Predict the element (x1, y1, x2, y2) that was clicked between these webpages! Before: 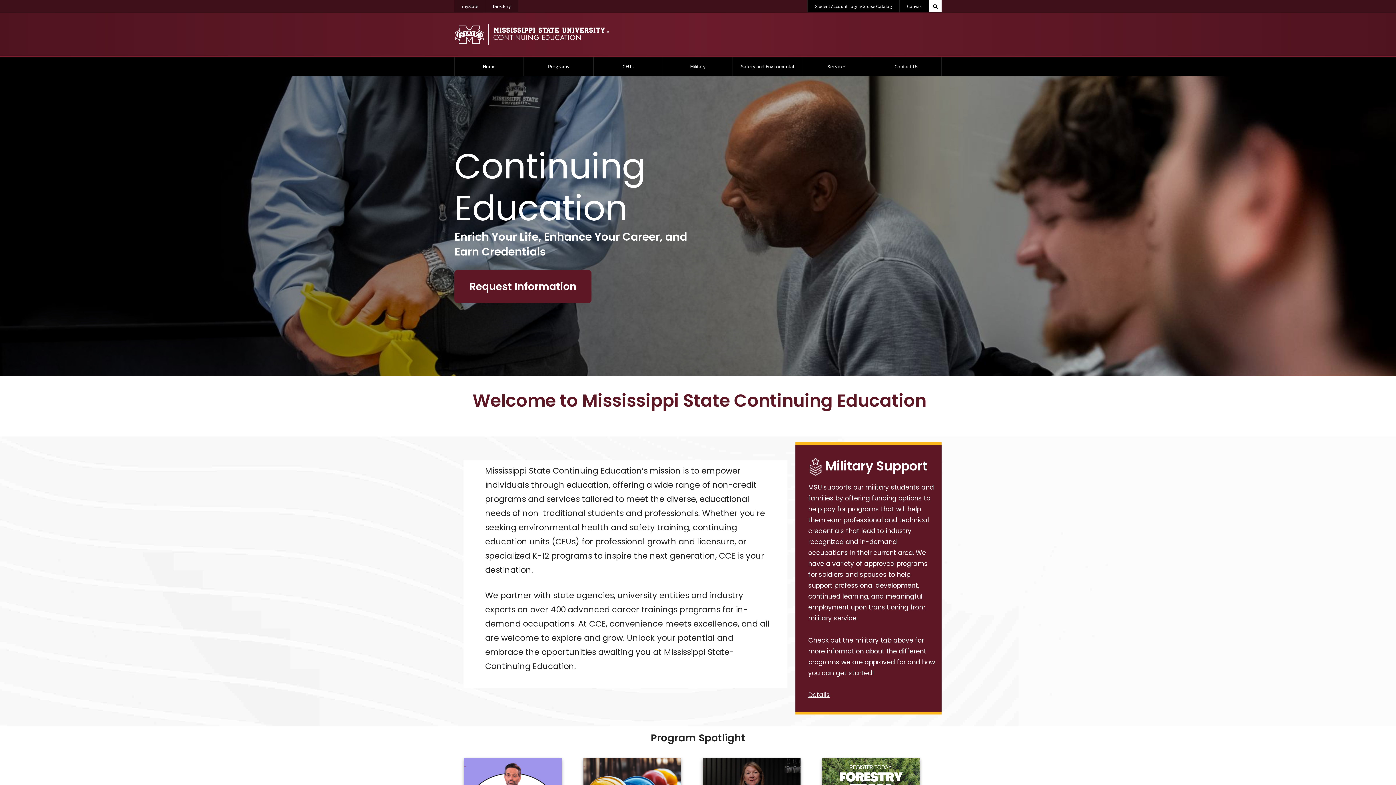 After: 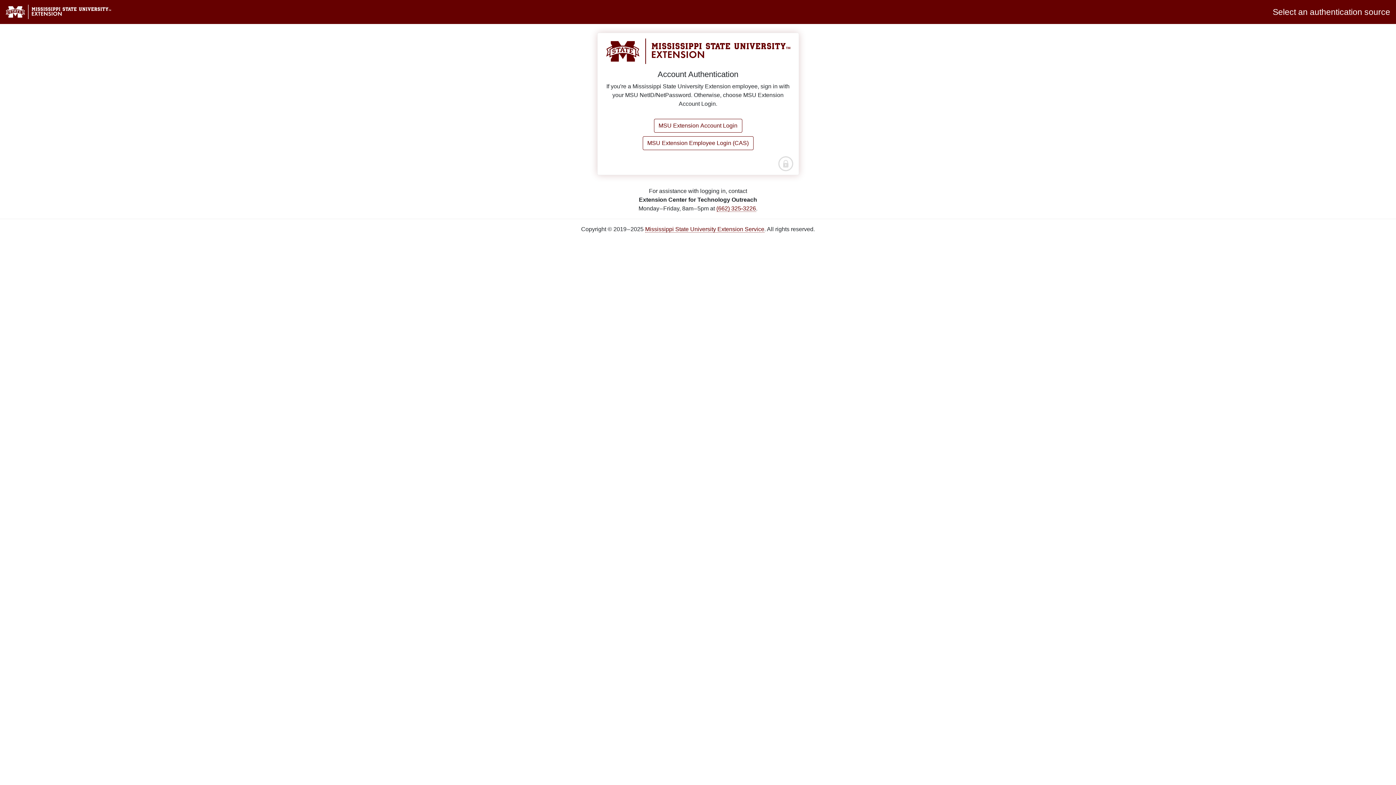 Action: label: Canvas bbox: (900, 0, 929, 12)